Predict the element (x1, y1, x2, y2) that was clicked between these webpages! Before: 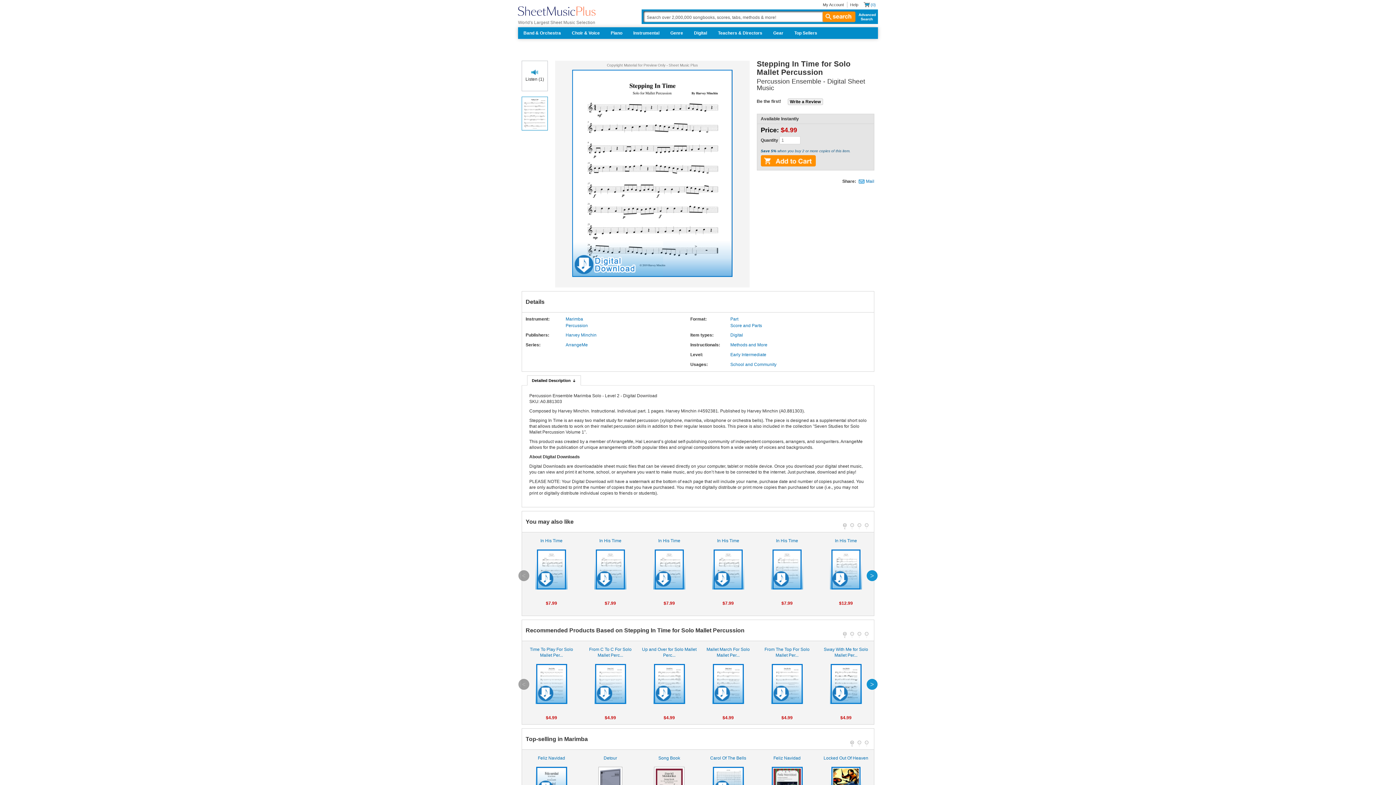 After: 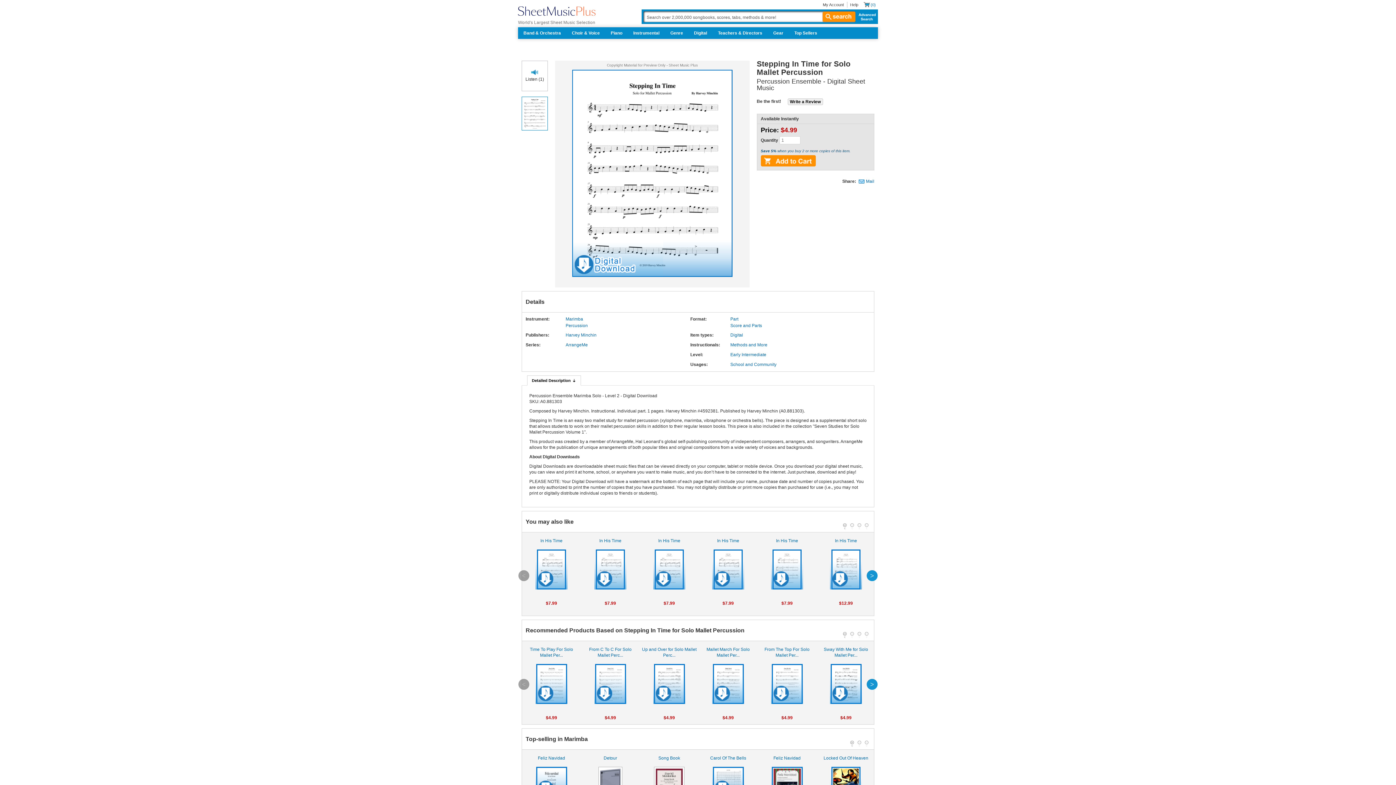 Action: label: 1 bbox: (843, 632, 846, 635)